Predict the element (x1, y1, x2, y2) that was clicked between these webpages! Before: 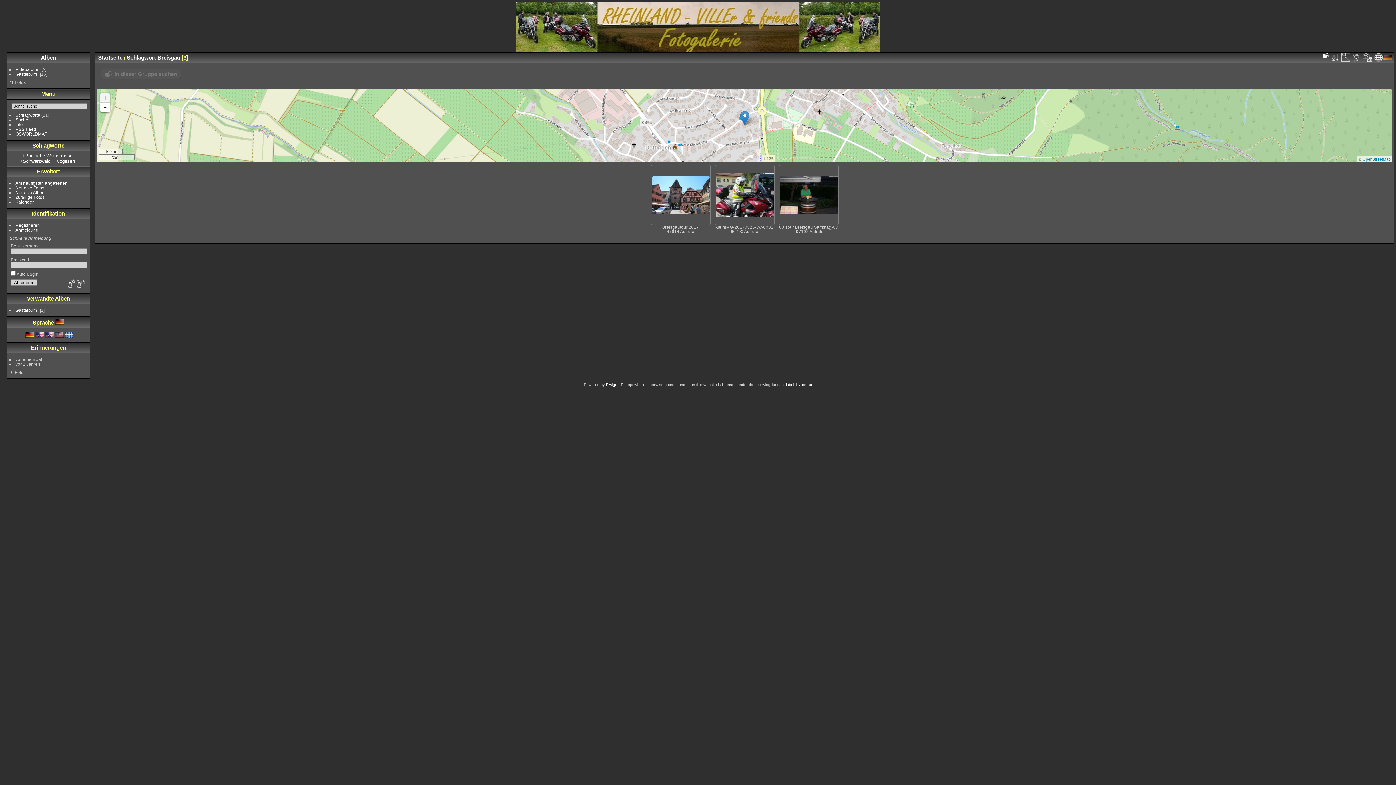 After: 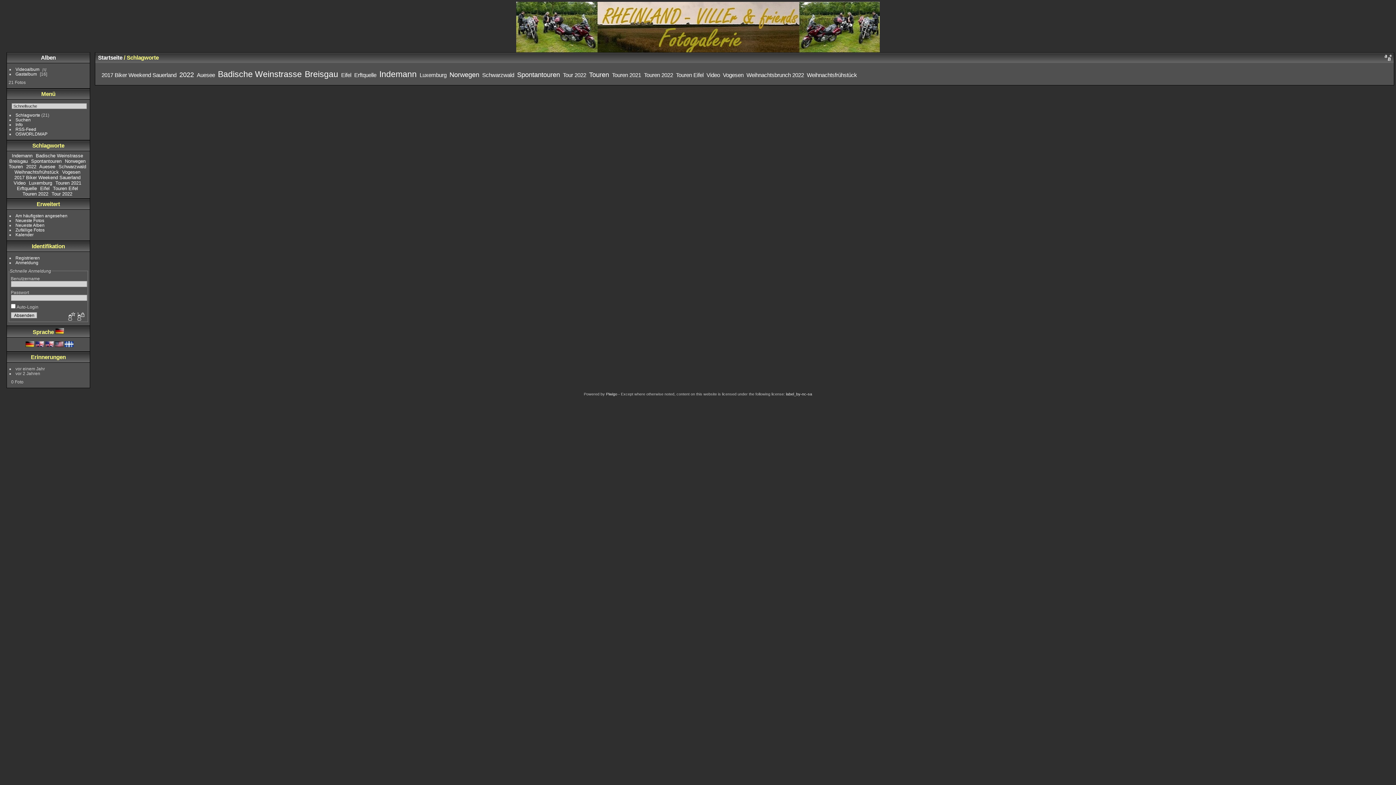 Action: bbox: (15, 112, 40, 117) label: Schlagworte